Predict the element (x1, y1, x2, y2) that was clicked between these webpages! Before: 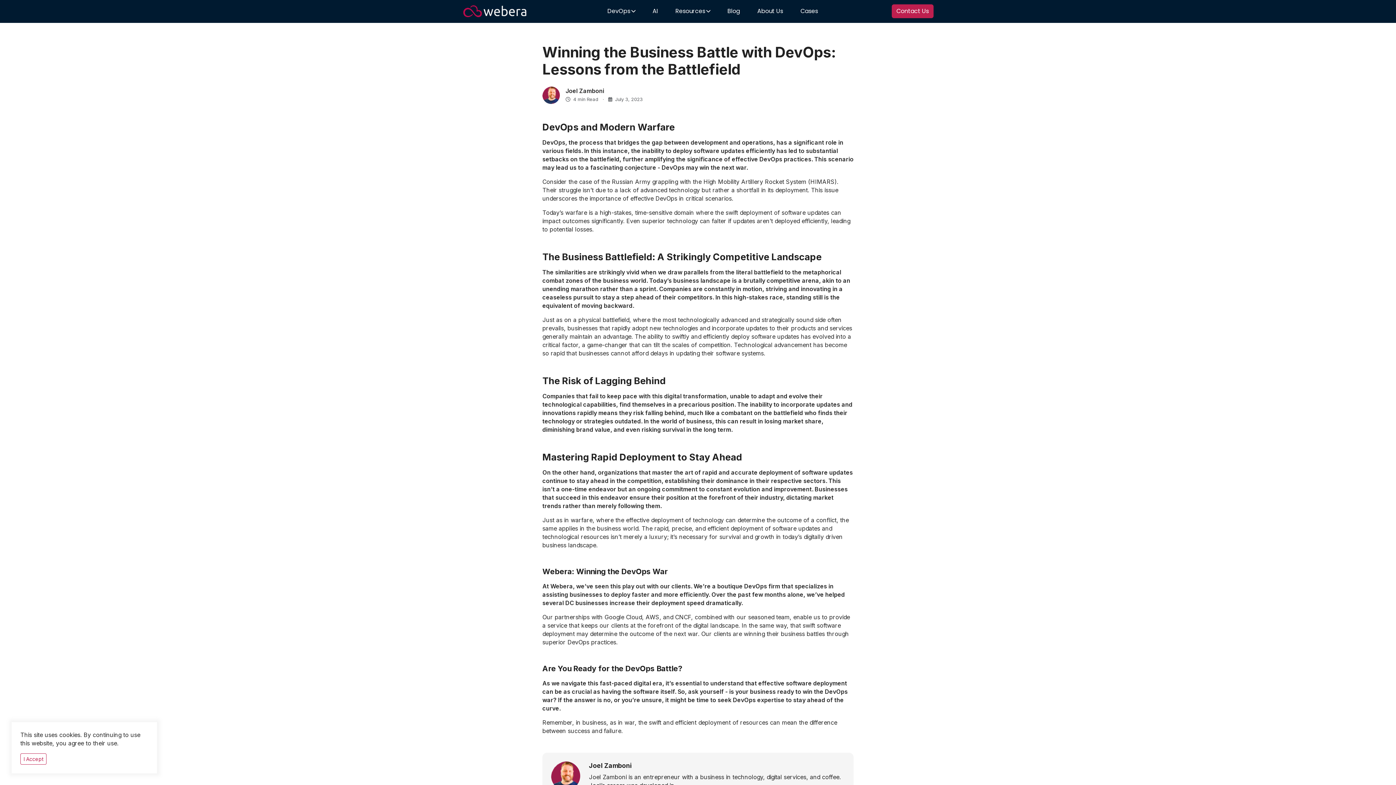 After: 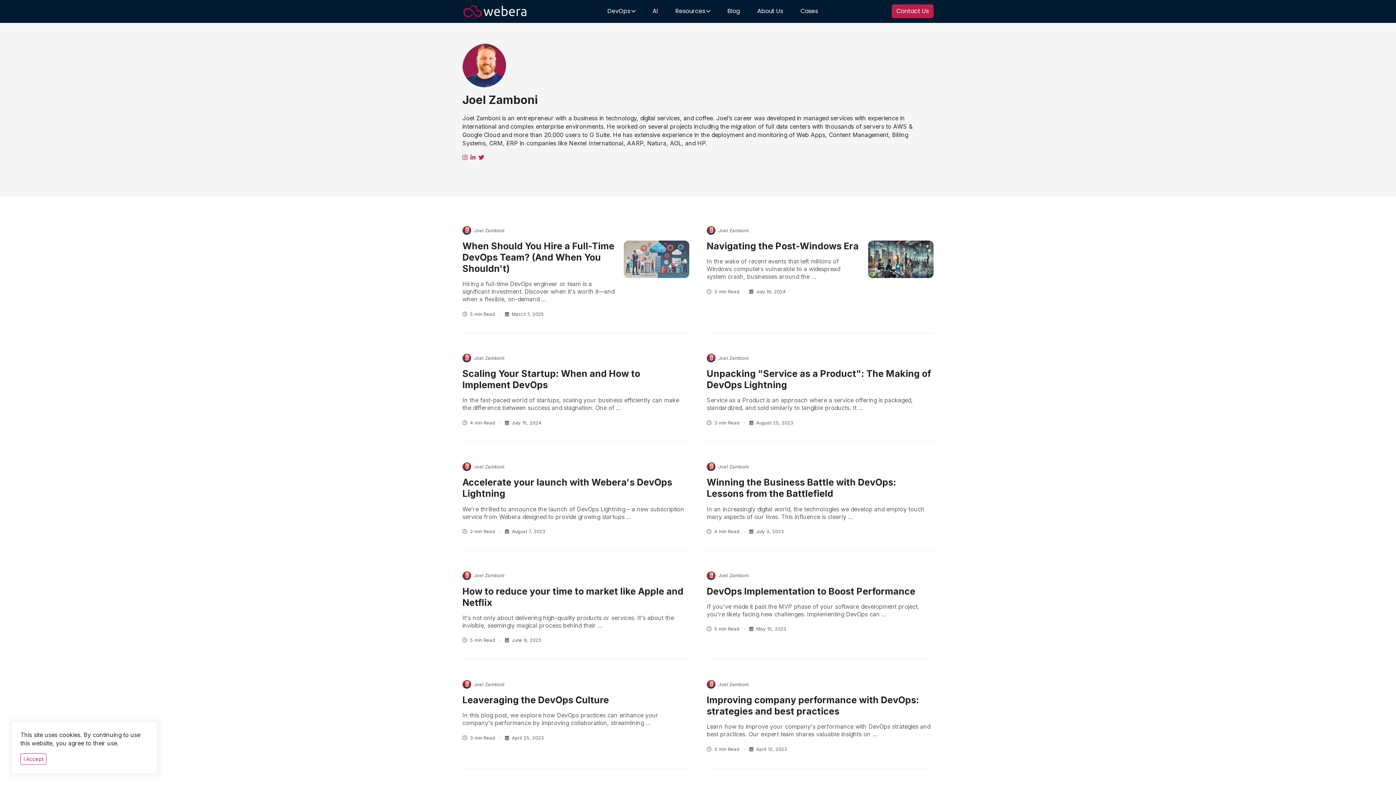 Action: bbox: (542, 91, 560, 98)